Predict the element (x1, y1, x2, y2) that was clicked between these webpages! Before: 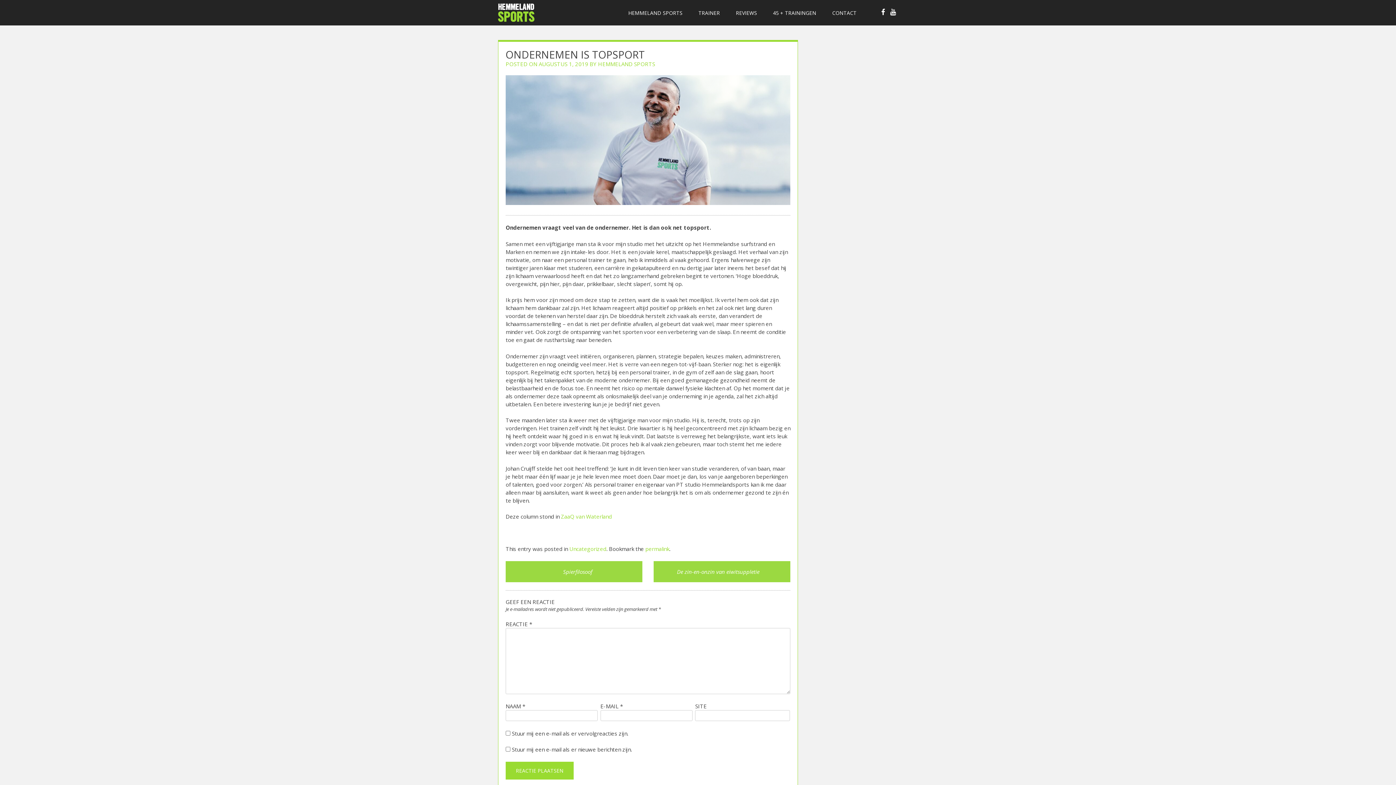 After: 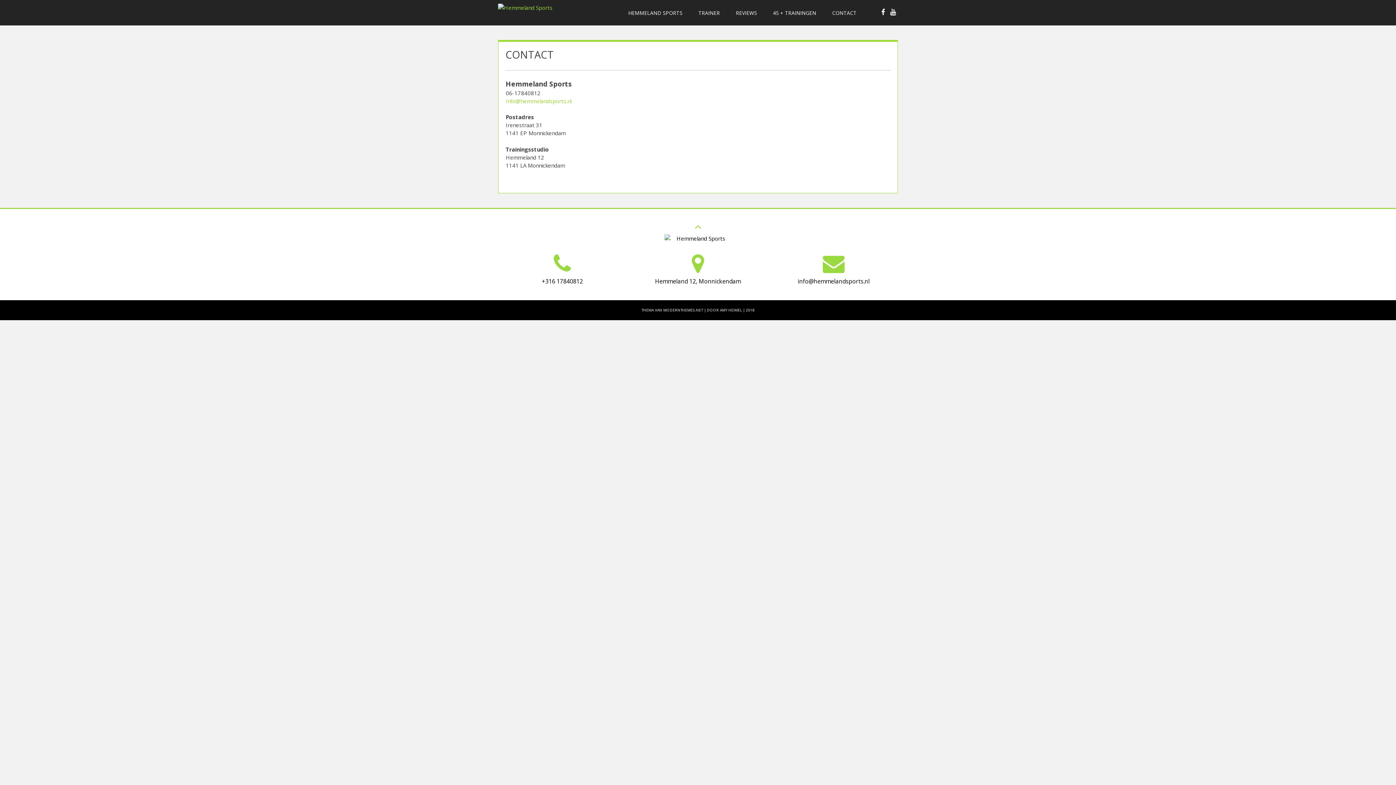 Action: label: CONTACT bbox: (824, 0, 864, 25)